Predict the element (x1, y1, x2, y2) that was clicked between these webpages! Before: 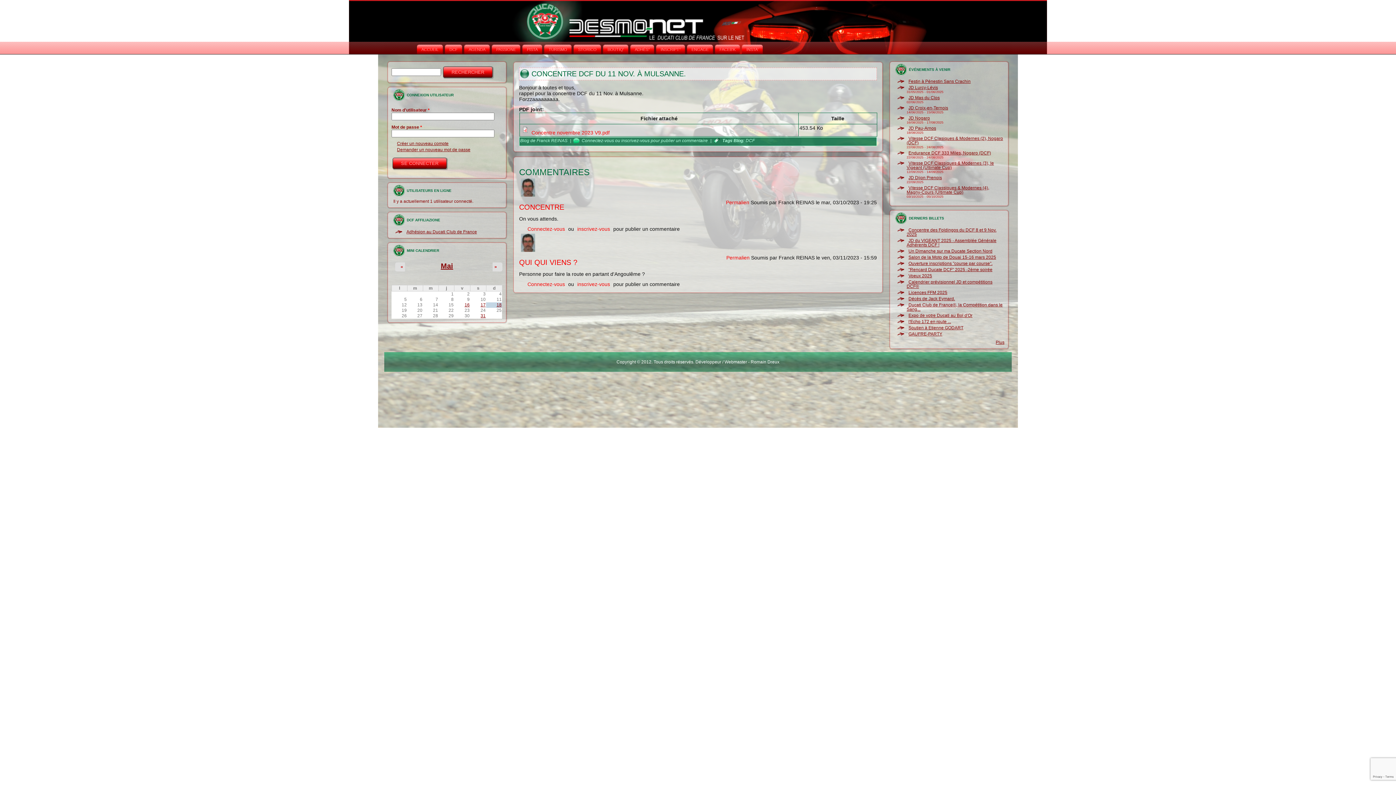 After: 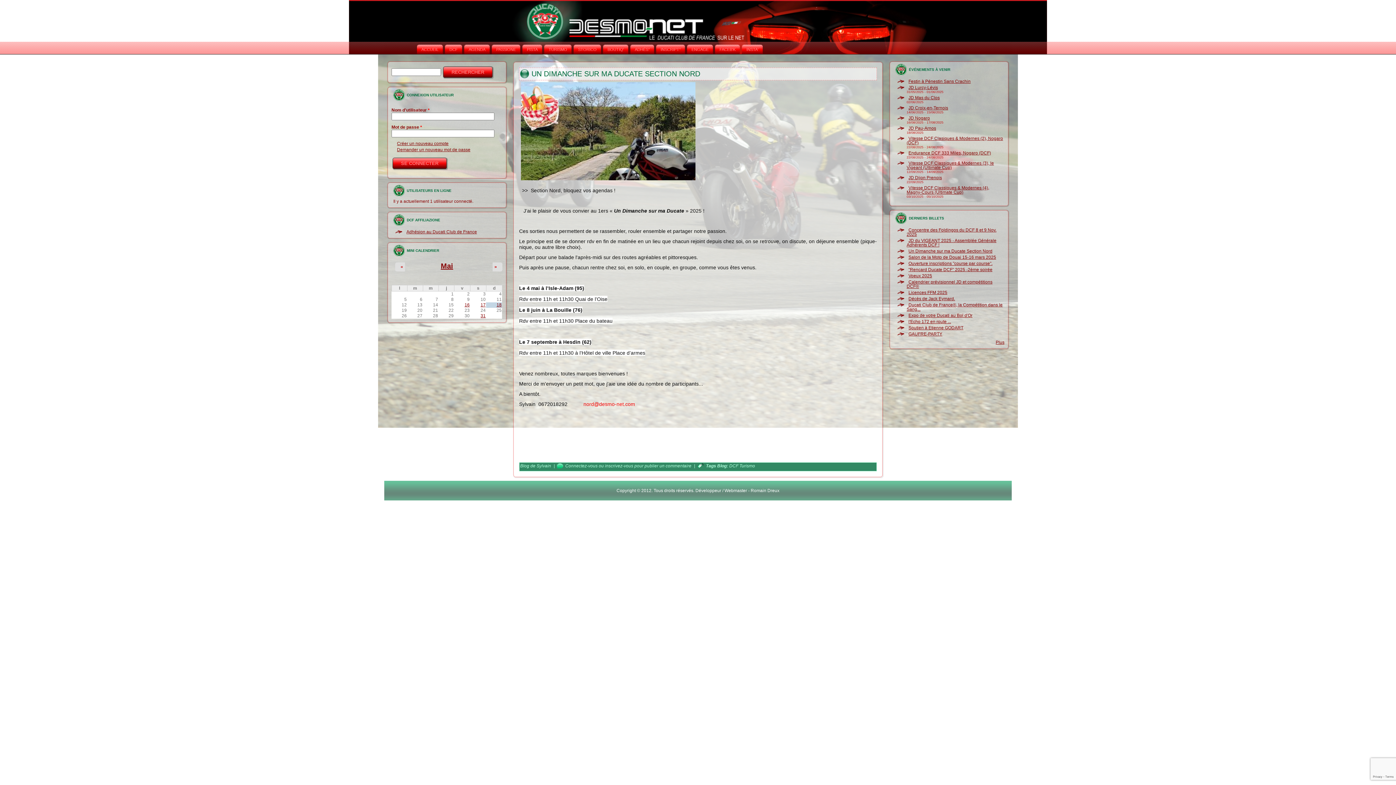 Action: bbox: (906, 248, 994, 253) label: Un Dimanche sur ma Ducate Section Nord